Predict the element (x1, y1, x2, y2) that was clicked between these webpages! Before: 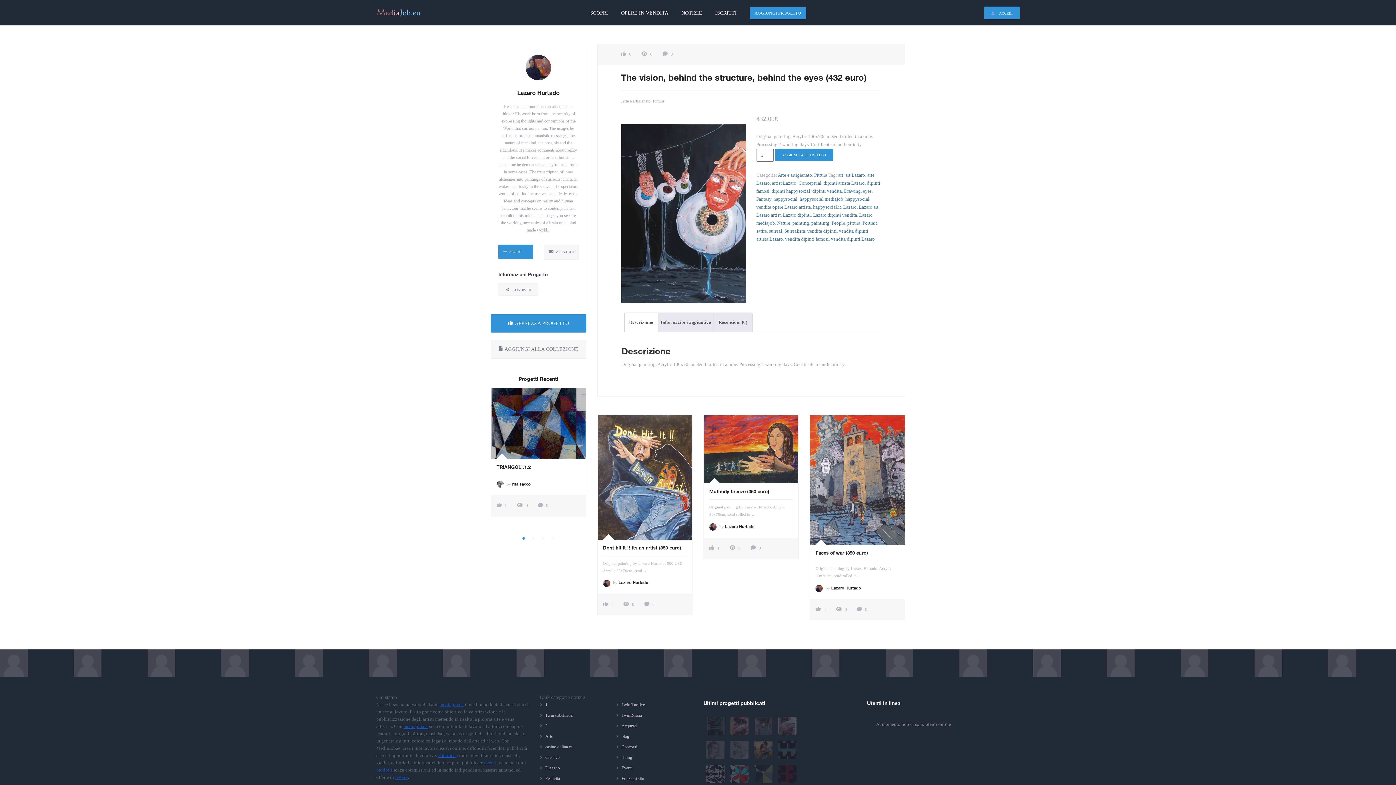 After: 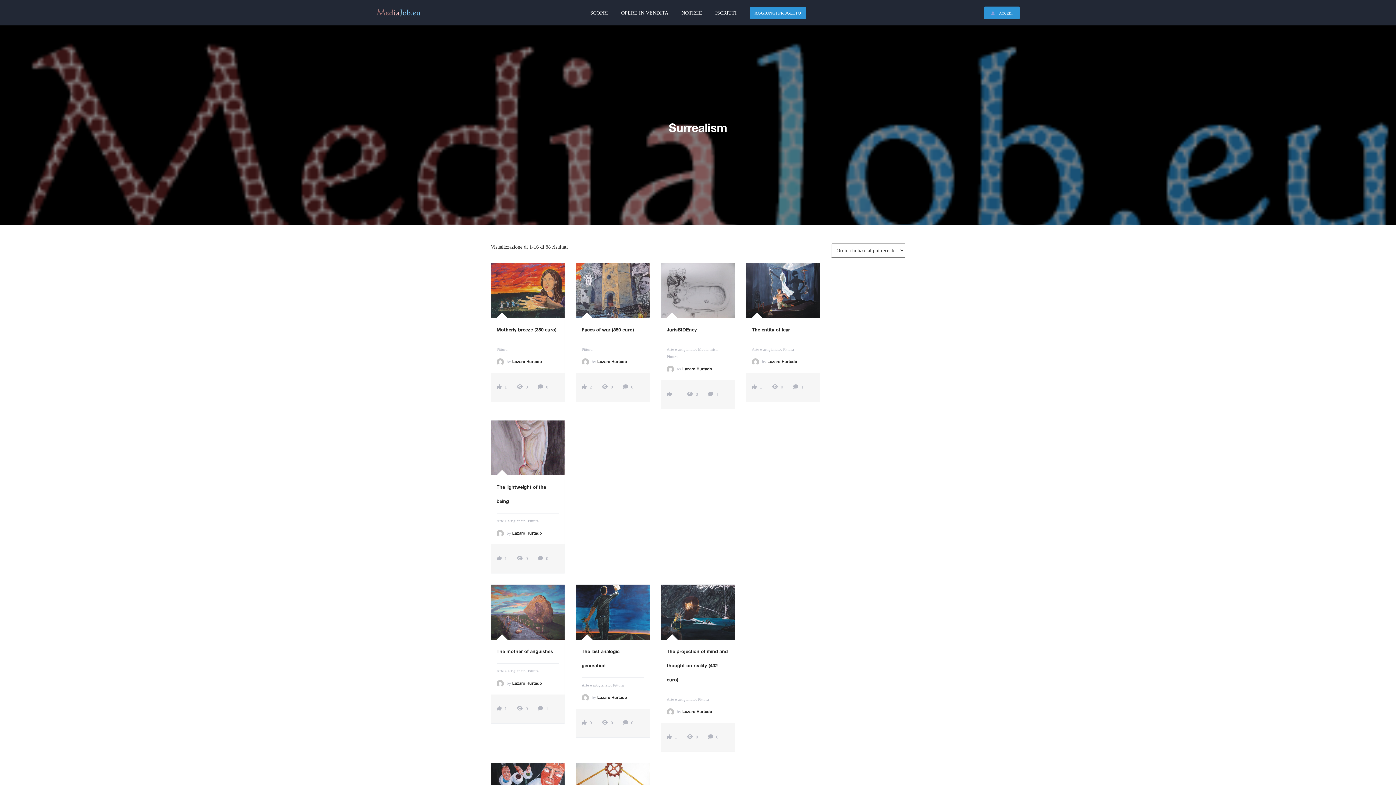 Action: bbox: (784, 228, 805, 233) label: Surrealism